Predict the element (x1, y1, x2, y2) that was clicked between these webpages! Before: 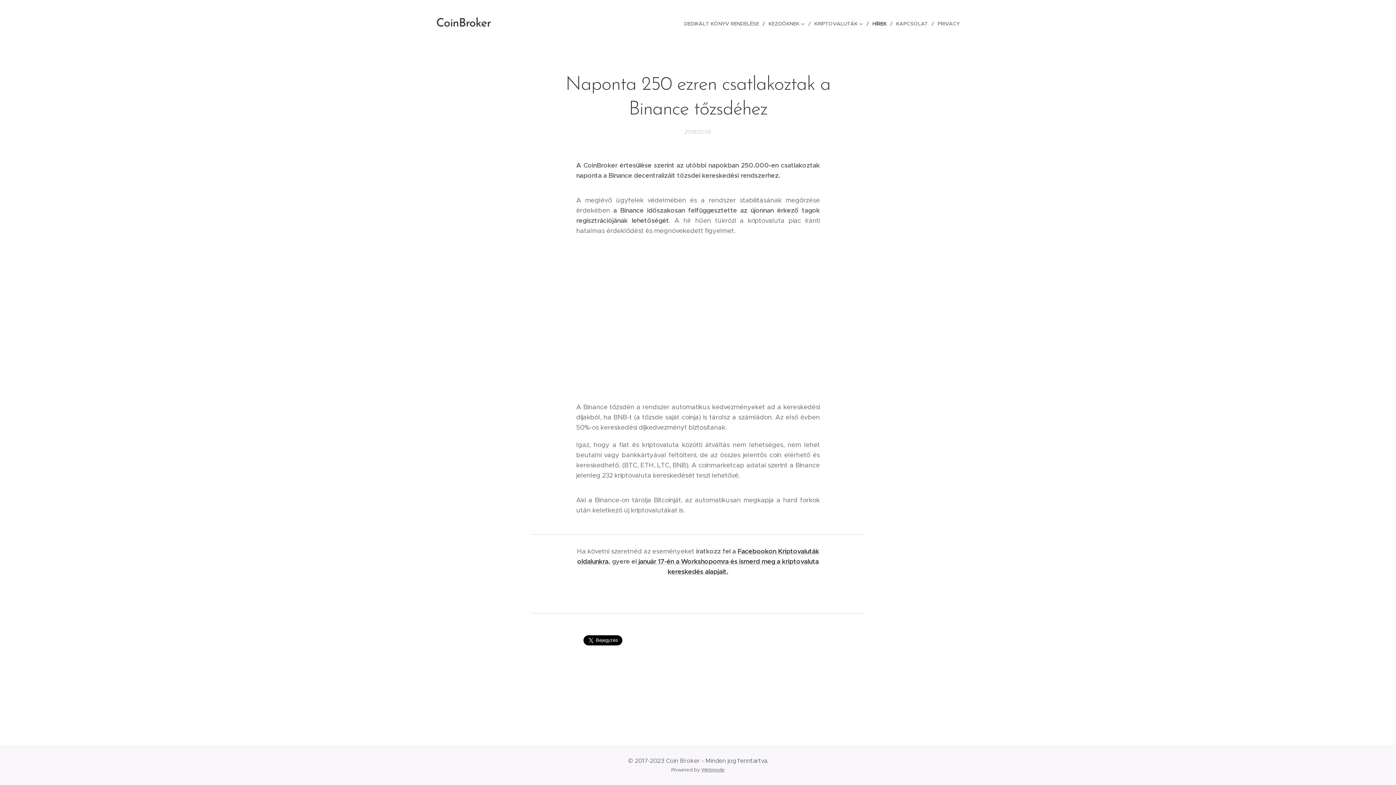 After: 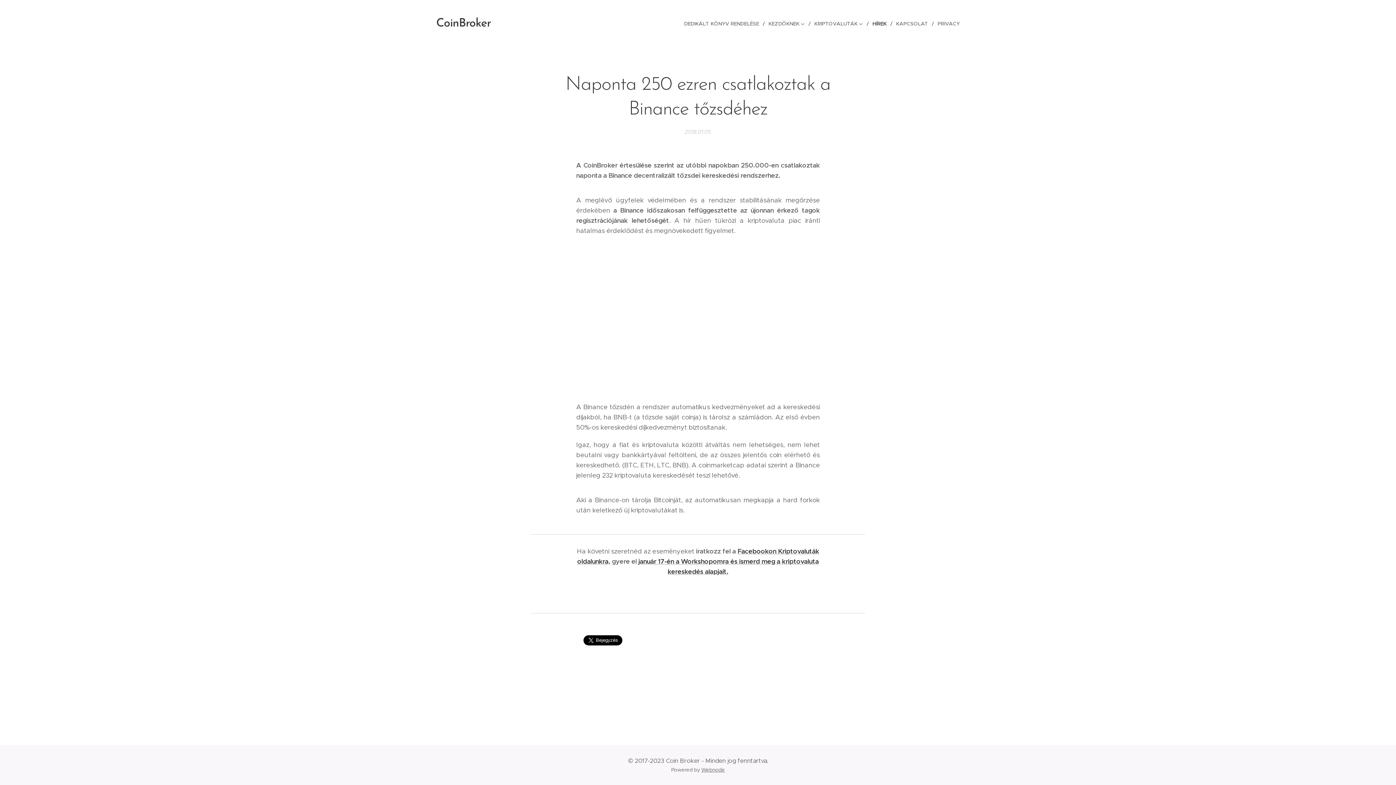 Action: bbox: (701, 766, 724, 773) label: Webnode